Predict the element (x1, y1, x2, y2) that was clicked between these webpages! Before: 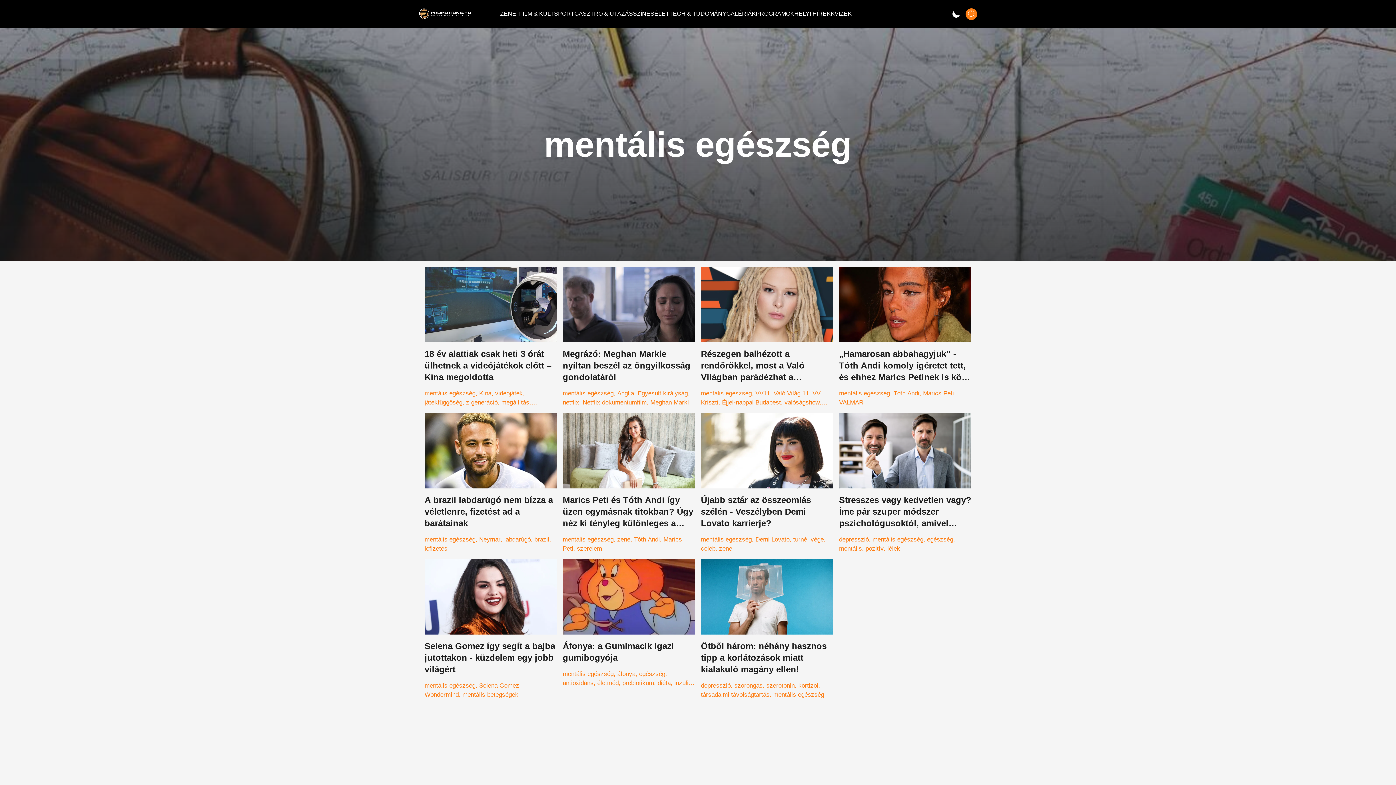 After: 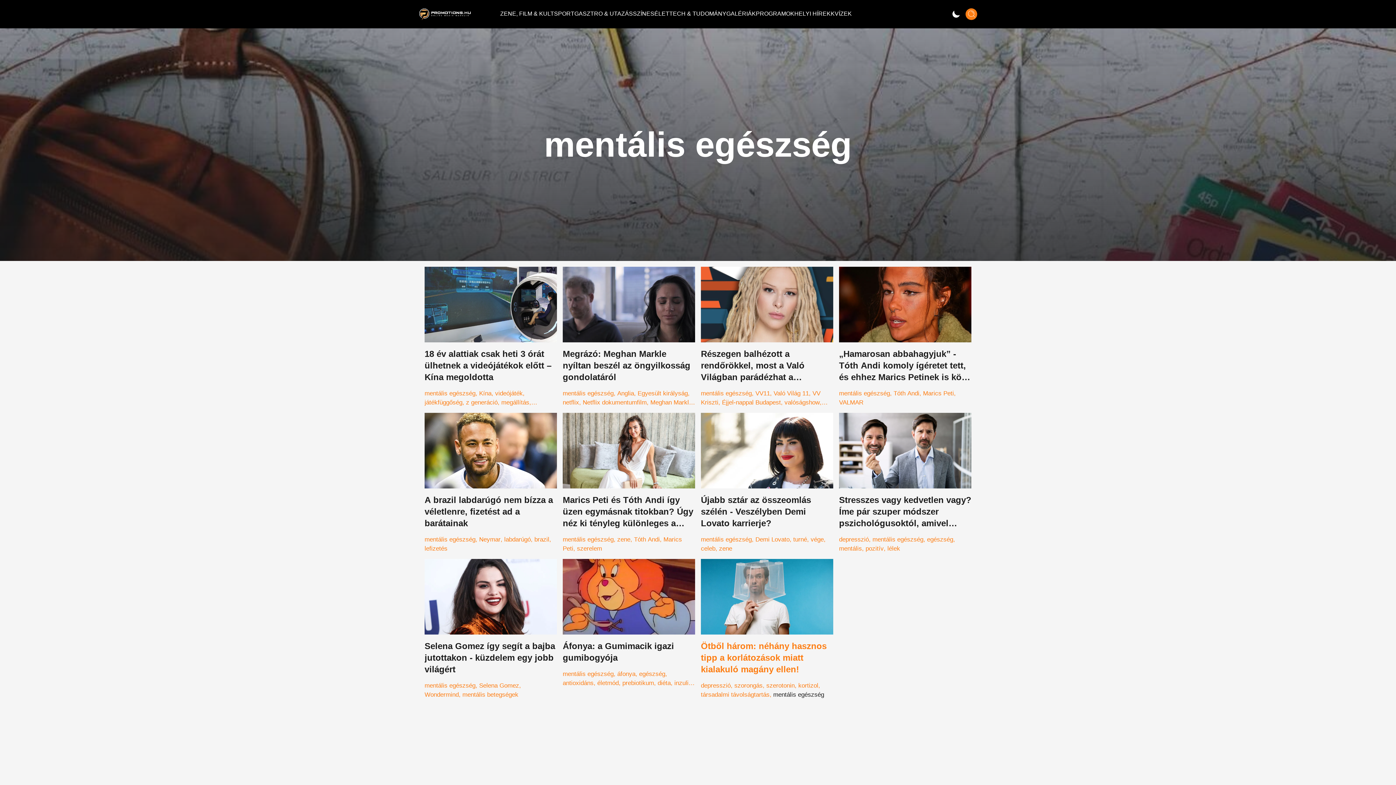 Action: label: mentális egészség bbox: (773, 691, 824, 698)